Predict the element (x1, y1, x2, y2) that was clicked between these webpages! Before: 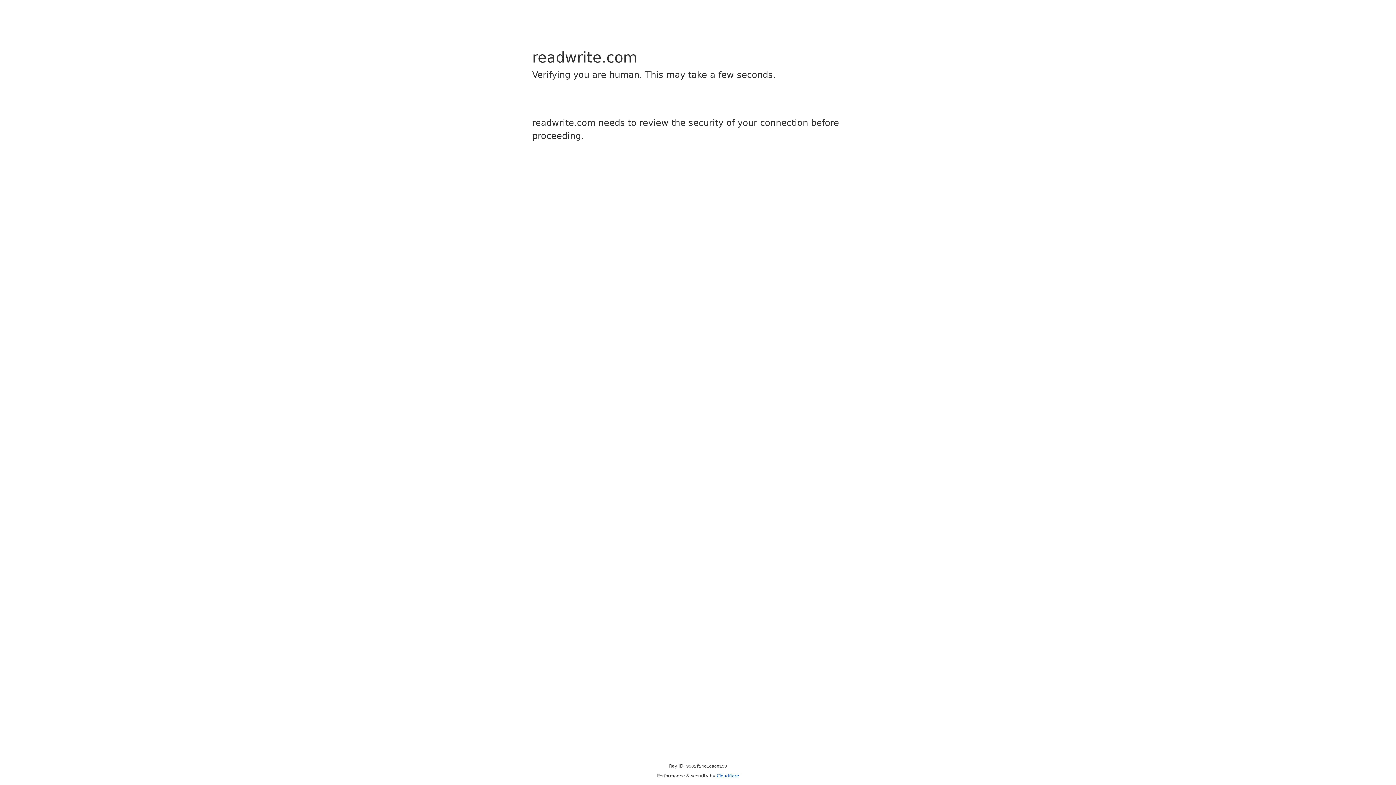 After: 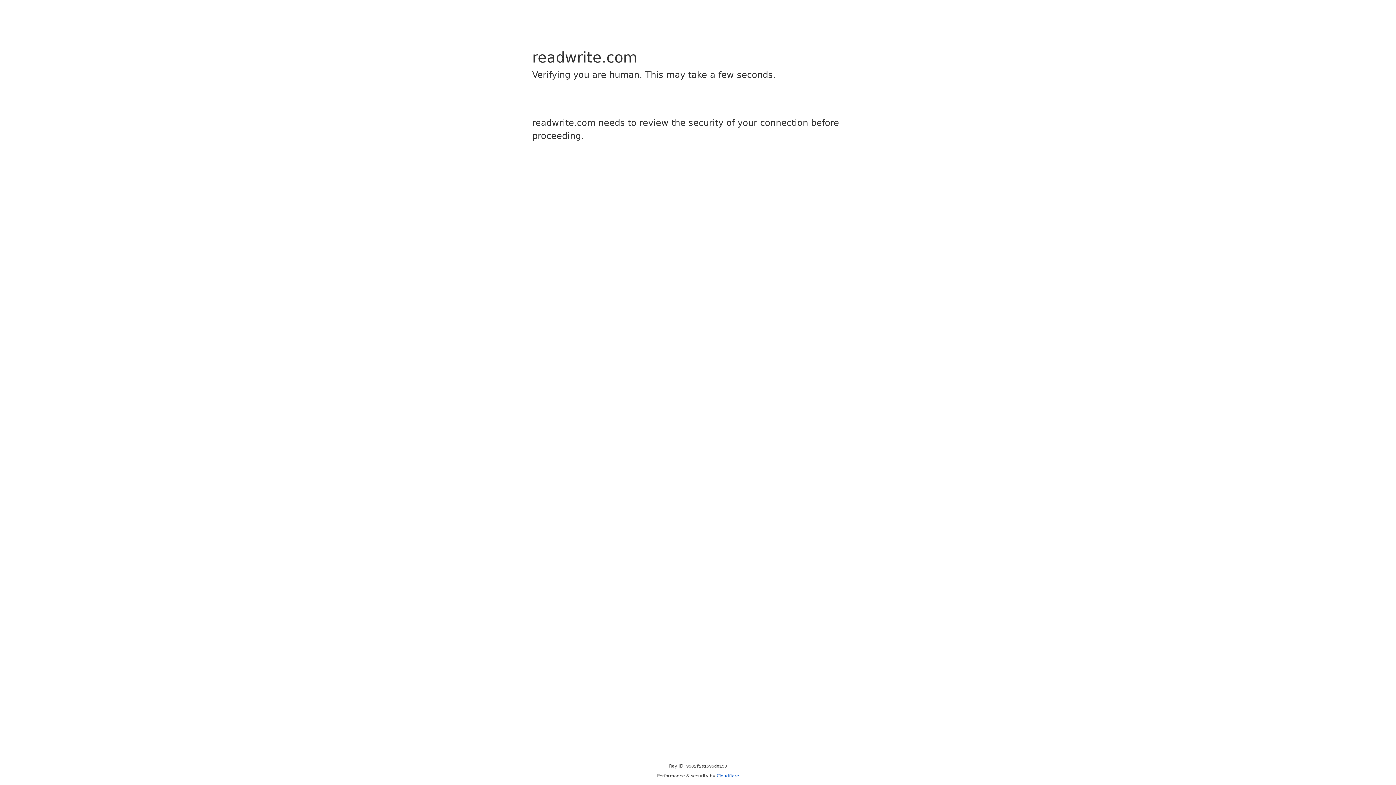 Action: bbox: (716, 773, 739, 778) label: Cloudflare